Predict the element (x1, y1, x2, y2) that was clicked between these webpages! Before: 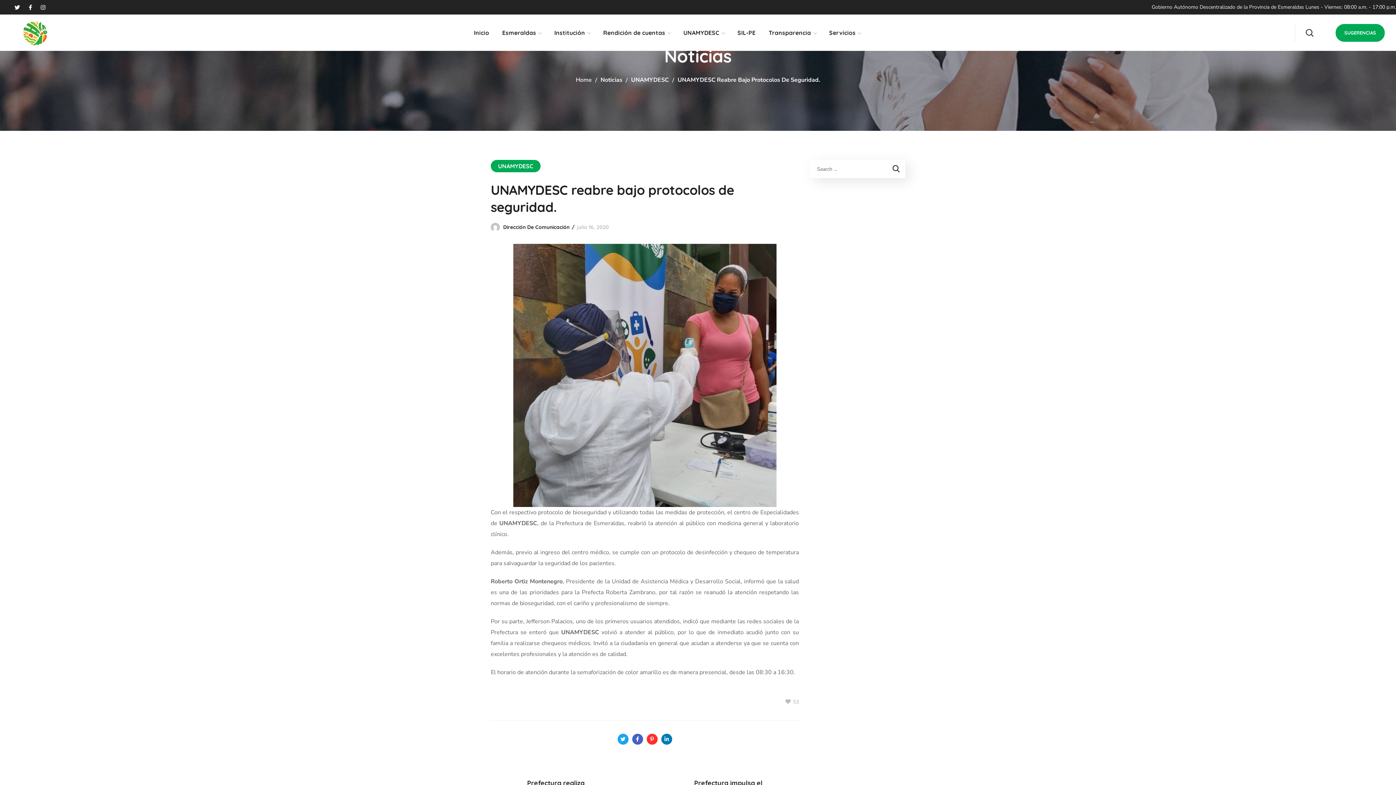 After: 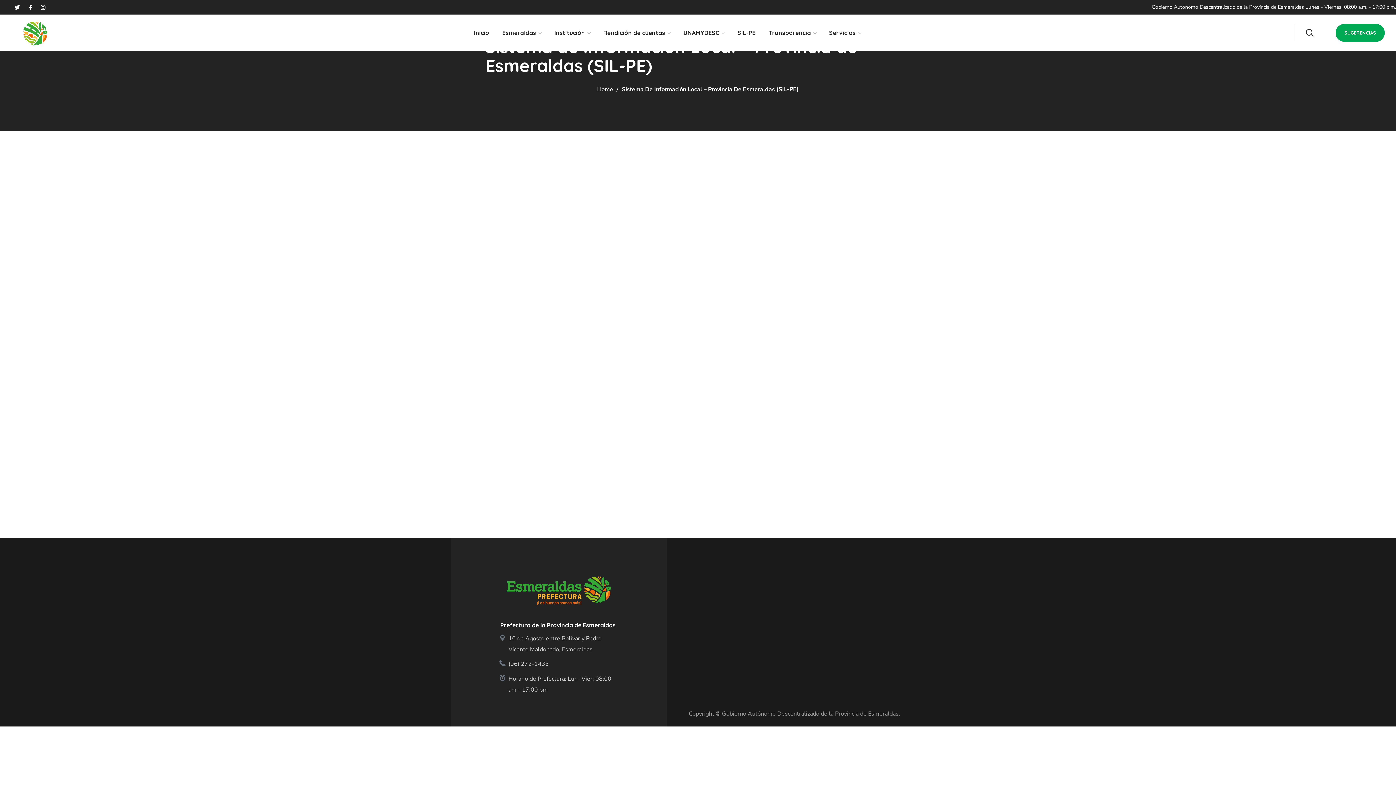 Action: label: SIL-PE bbox: (731, 14, 762, 50)